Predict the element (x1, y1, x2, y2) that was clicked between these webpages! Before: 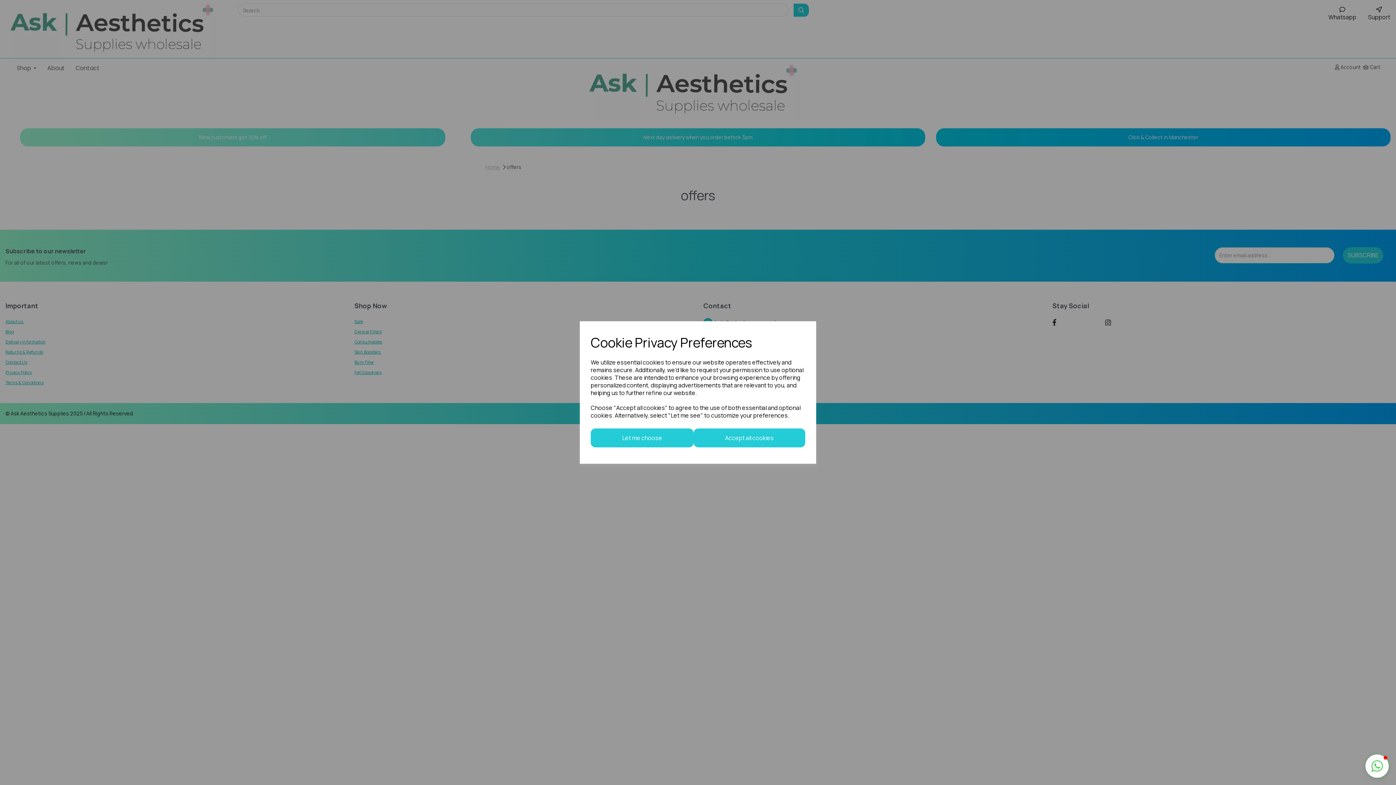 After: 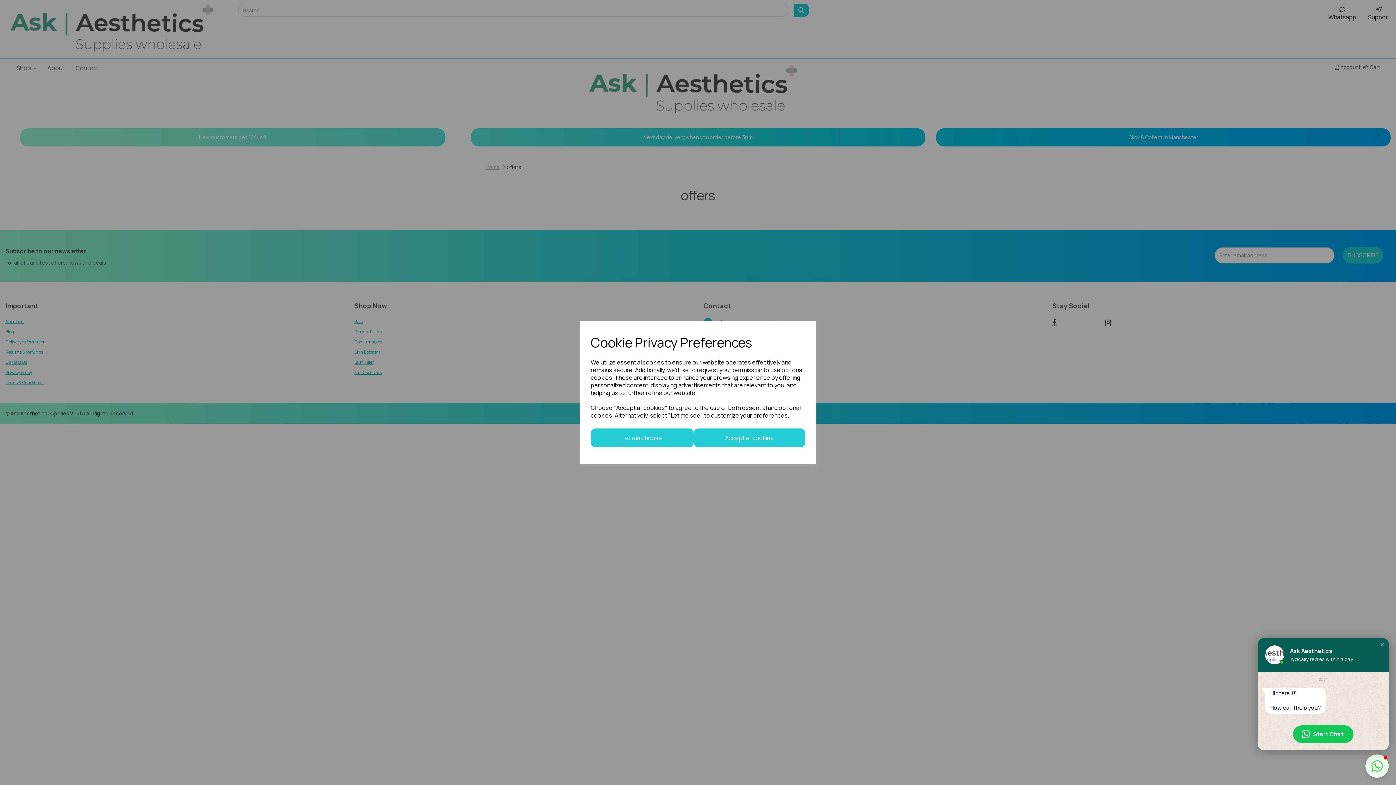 Action: label: Open chat window bbox: (1365, 754, 1389, 778)